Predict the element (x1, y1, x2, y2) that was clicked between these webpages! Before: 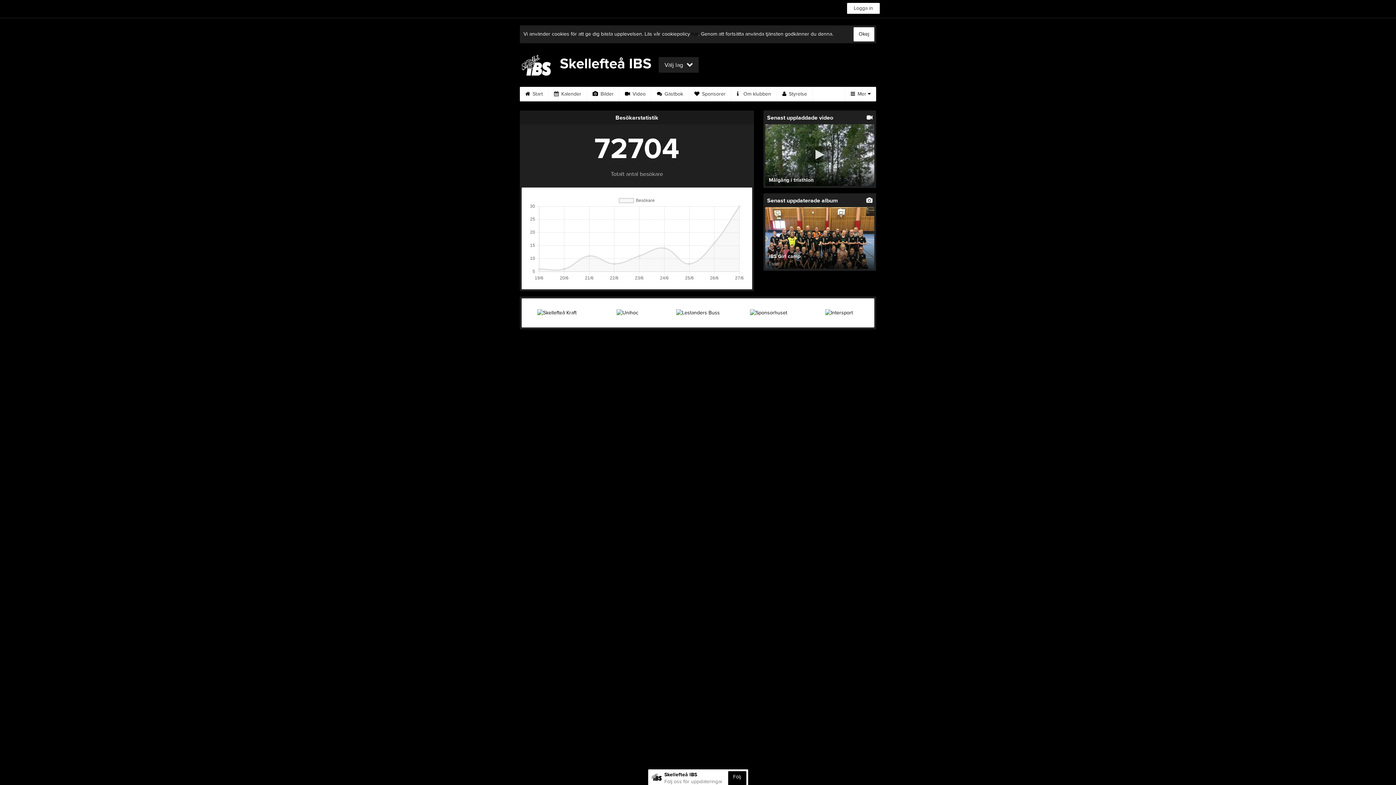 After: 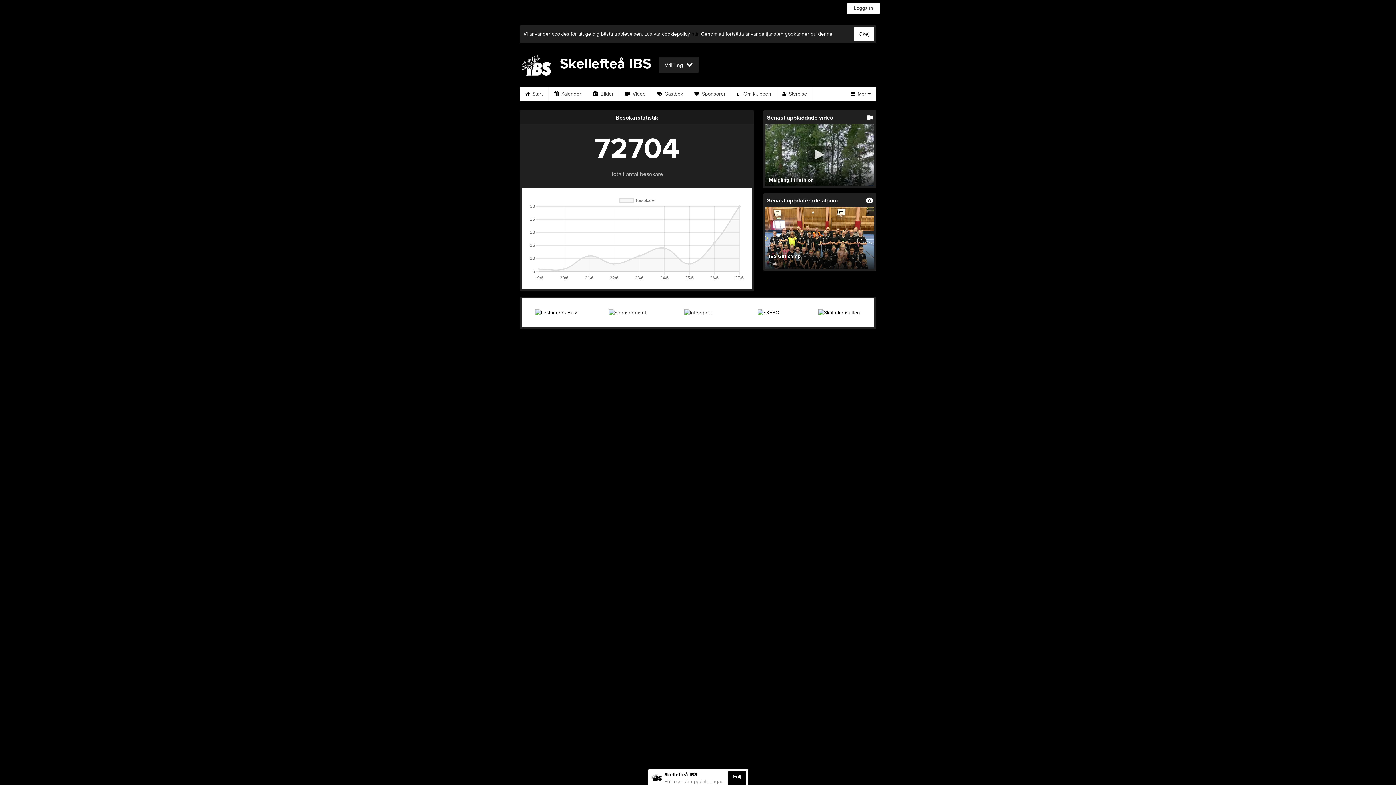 Action: bbox: (592, 304, 662, 322)